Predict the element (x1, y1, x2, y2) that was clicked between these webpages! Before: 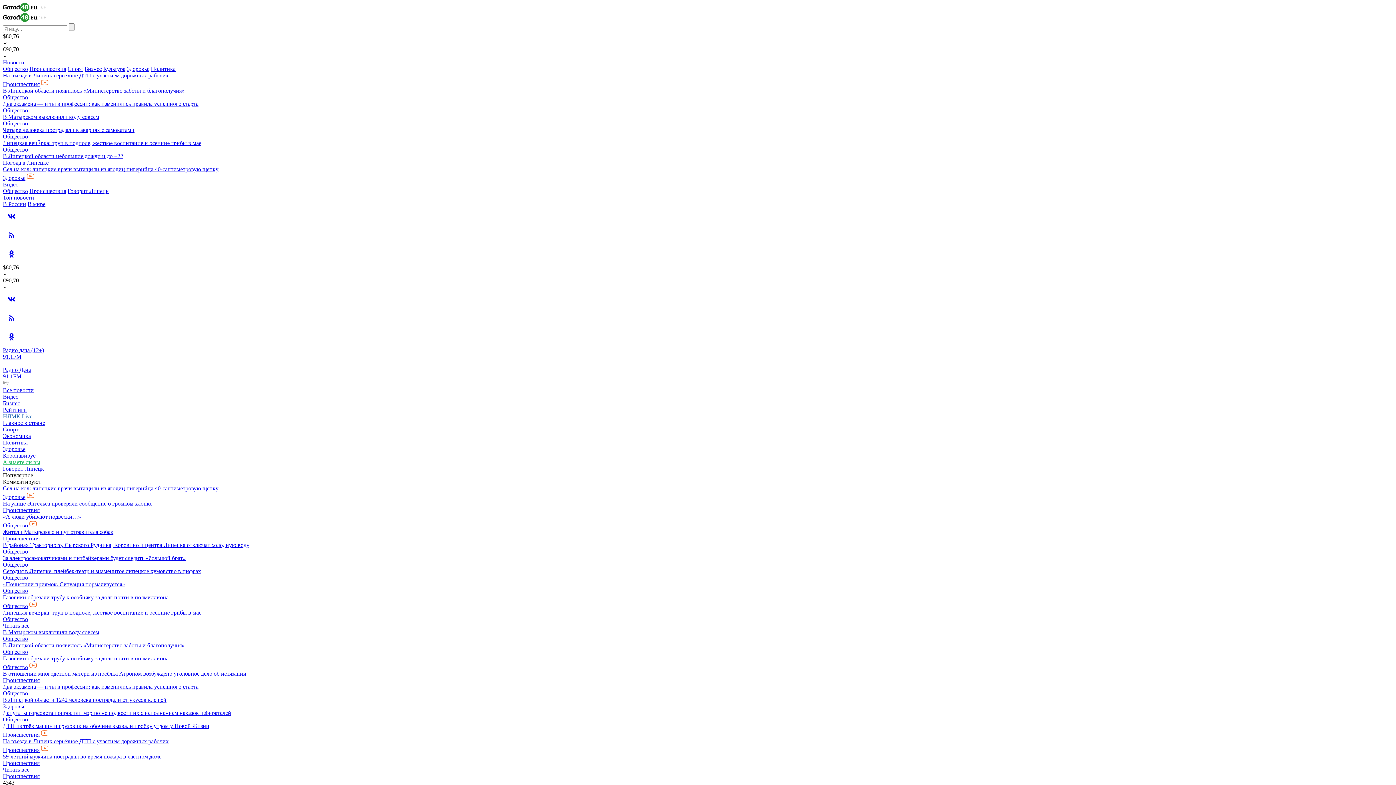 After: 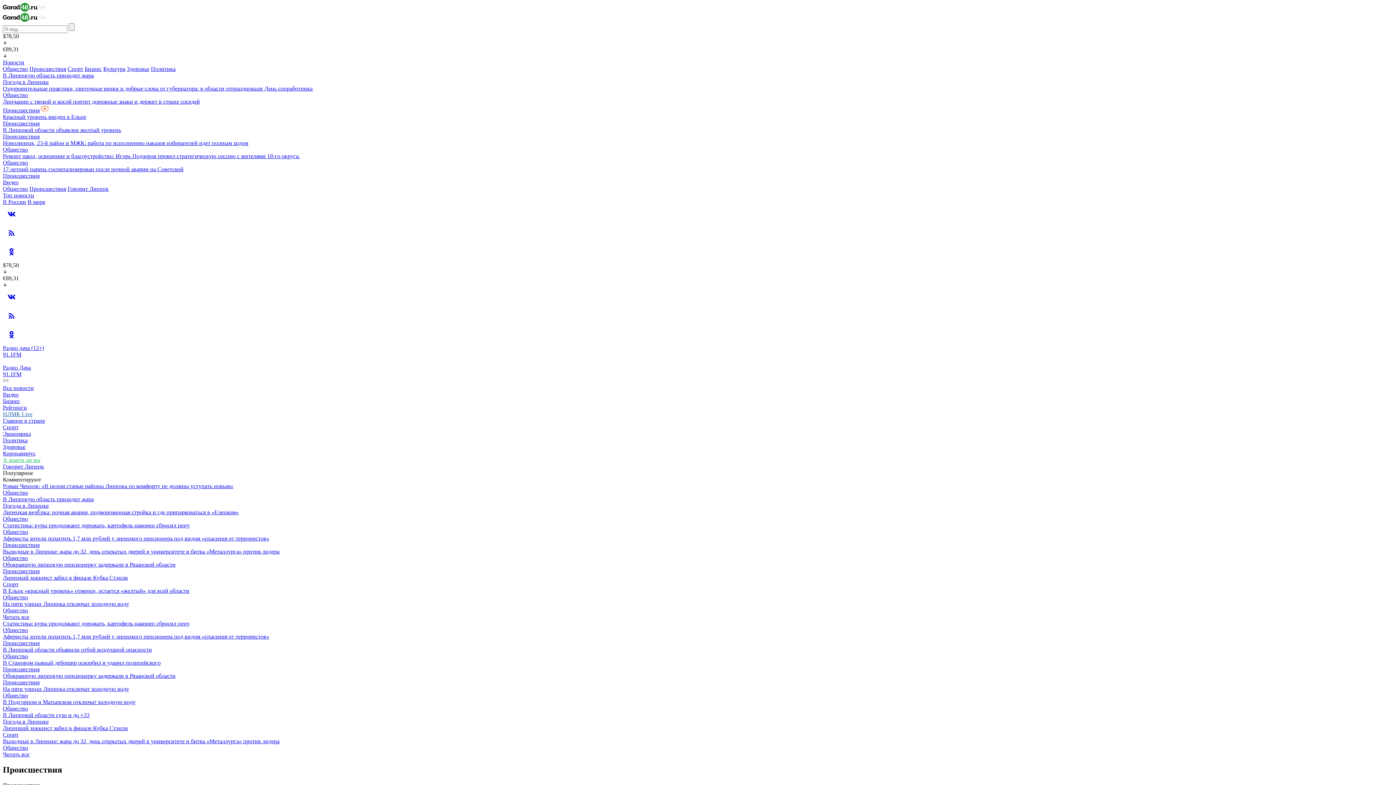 Action: bbox: (2, 81, 39, 87) label: Происшествия